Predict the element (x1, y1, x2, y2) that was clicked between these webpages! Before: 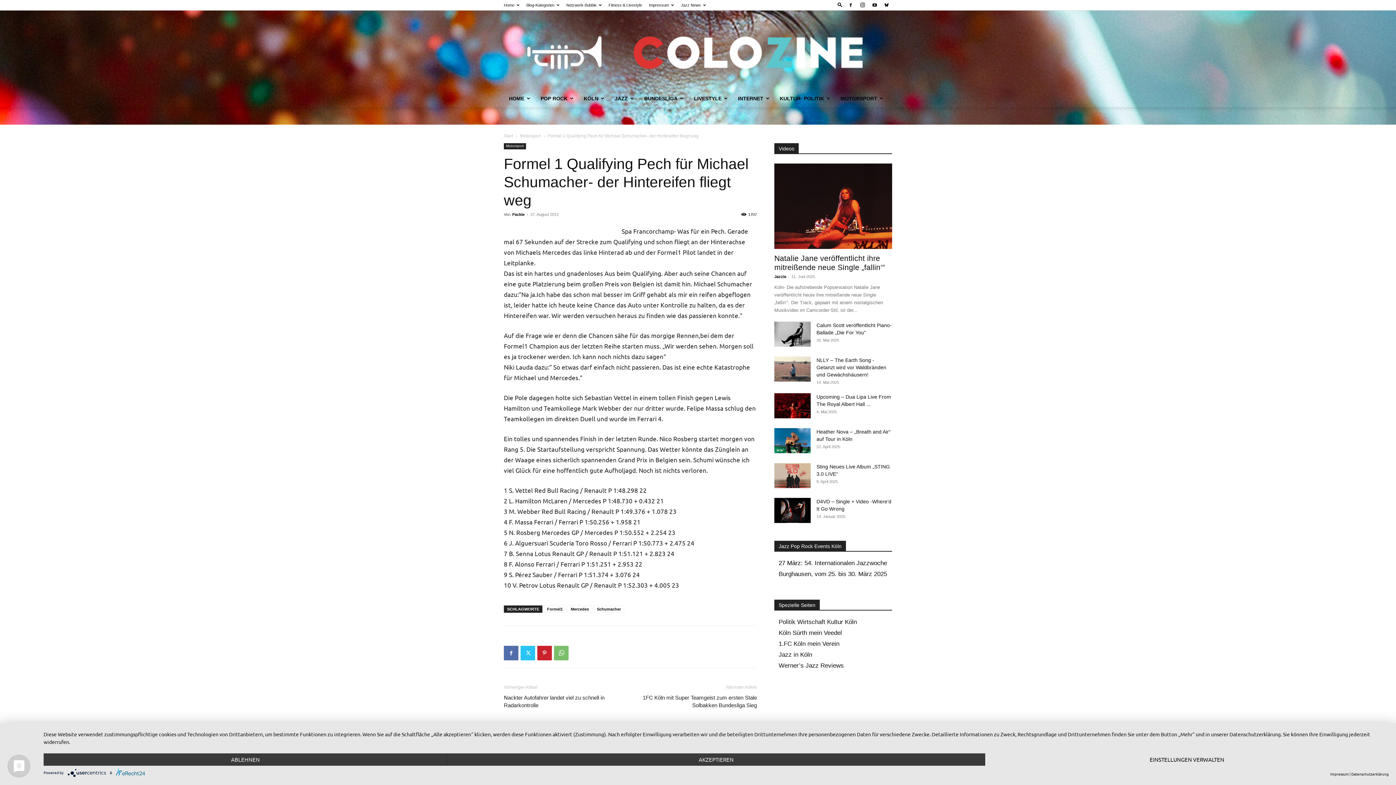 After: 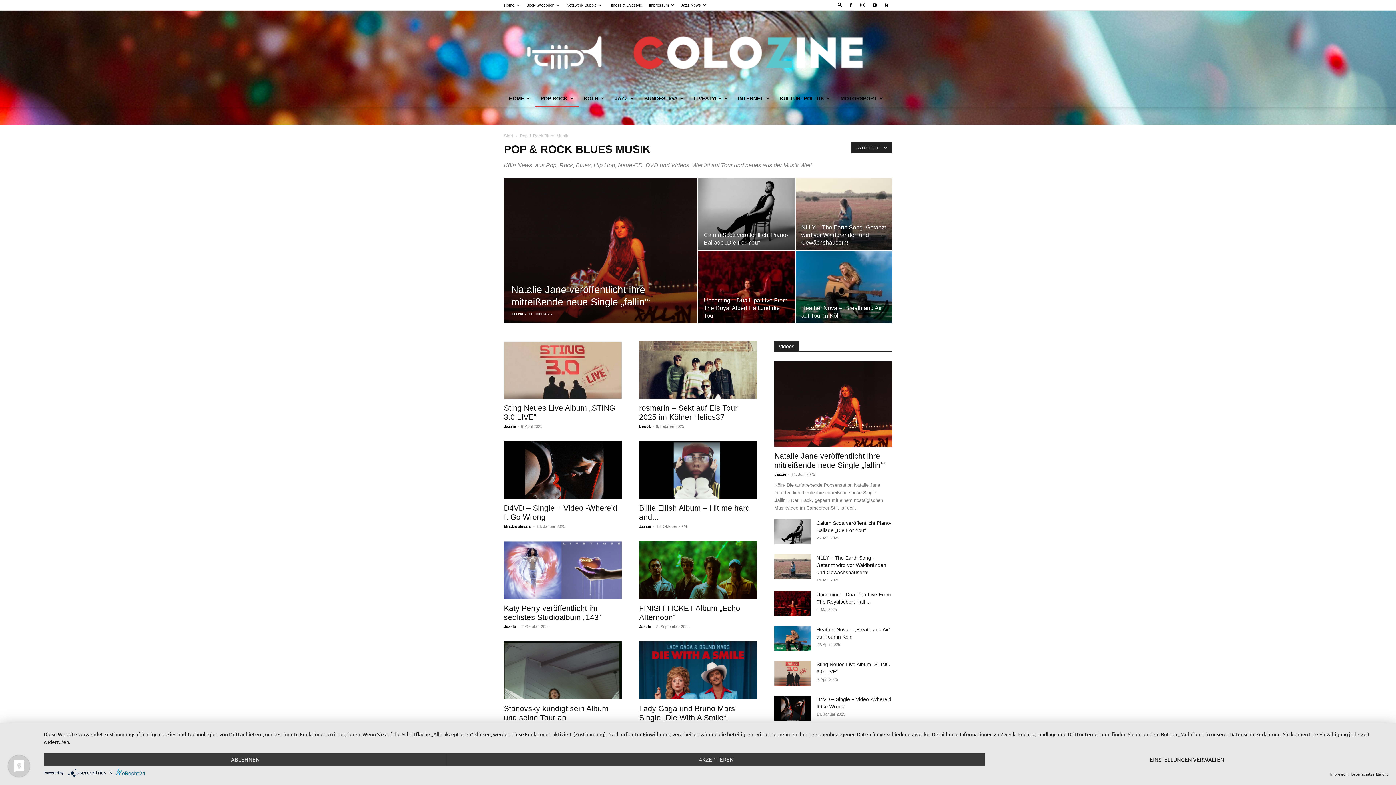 Action: label: POP ROCK bbox: (535, 89, 578, 107)